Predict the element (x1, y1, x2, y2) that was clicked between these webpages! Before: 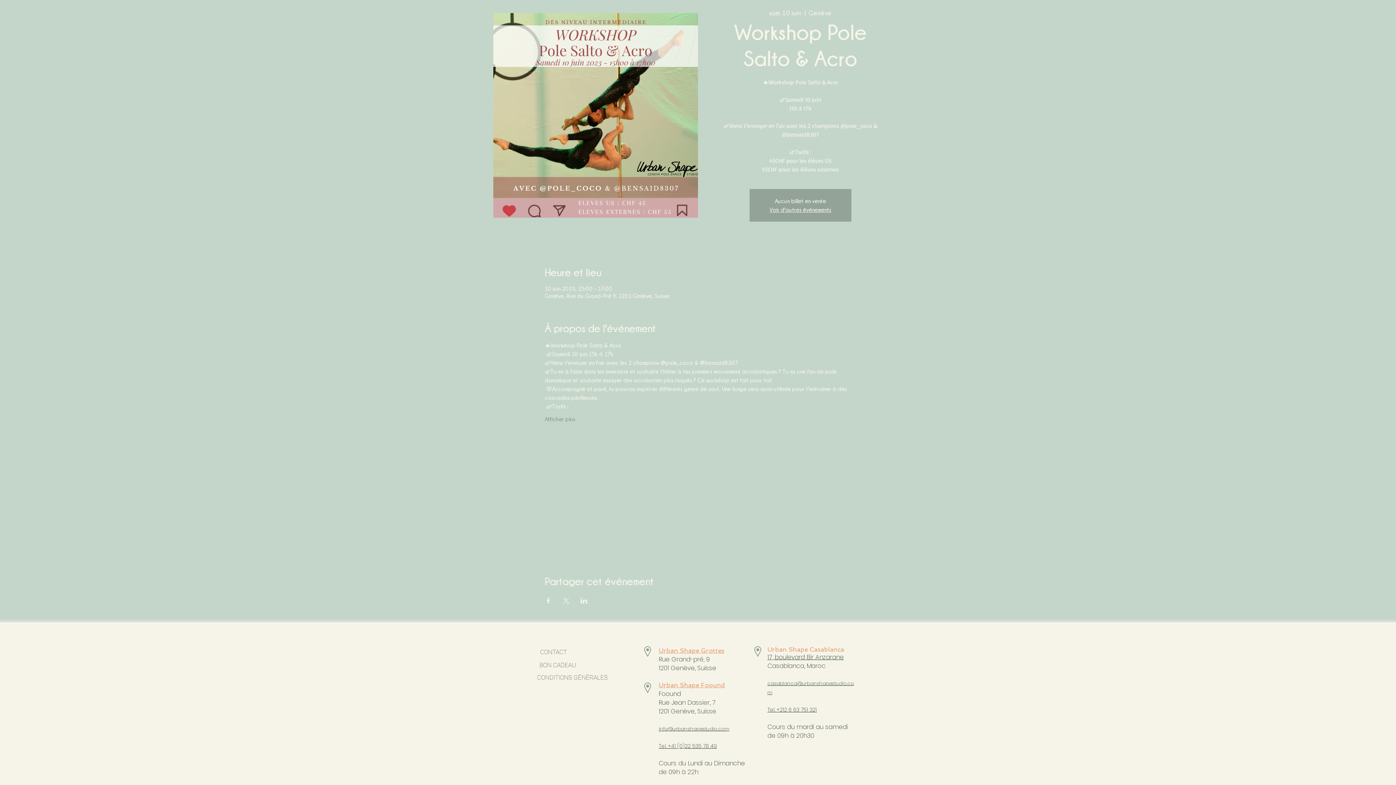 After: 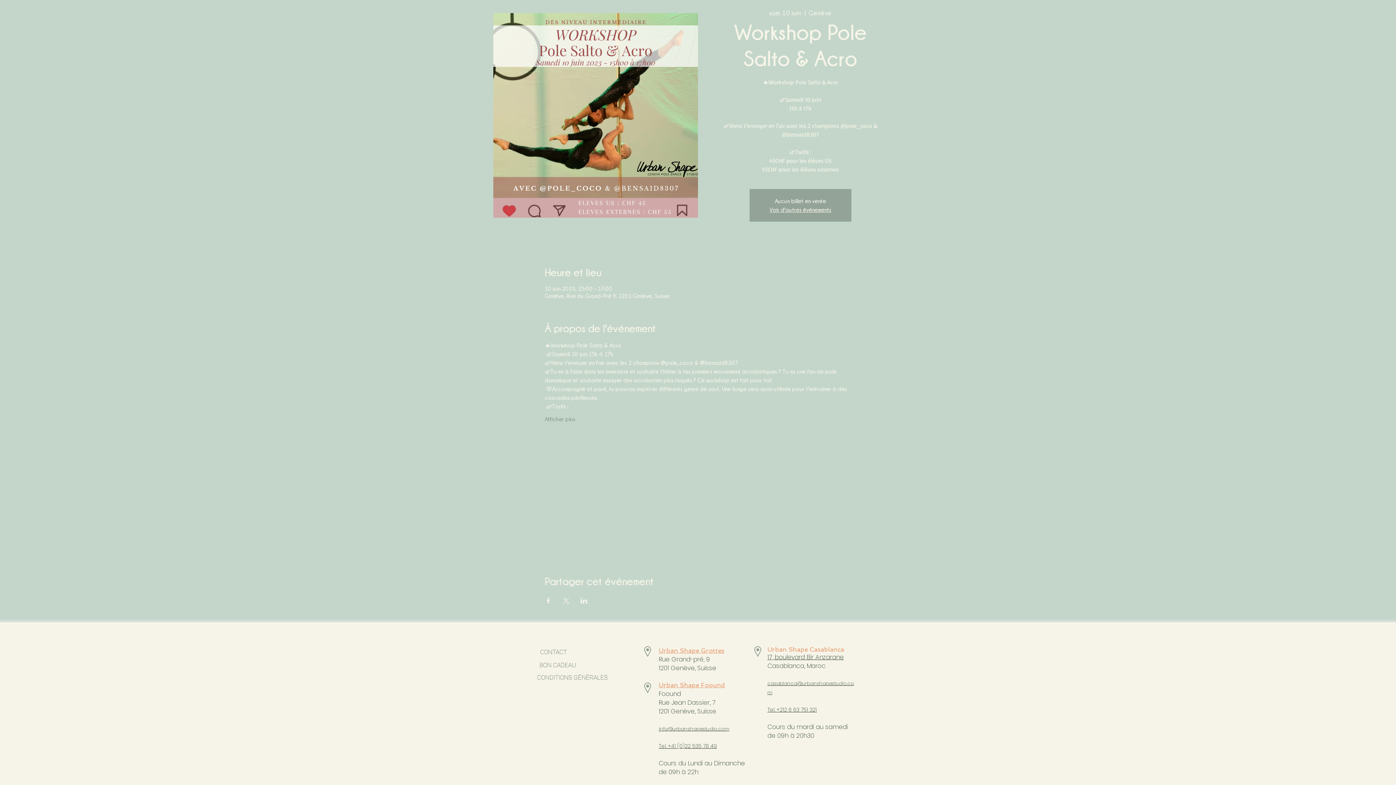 Action: bbox: (682, 742, 717, 750) label: )22 535 78 49